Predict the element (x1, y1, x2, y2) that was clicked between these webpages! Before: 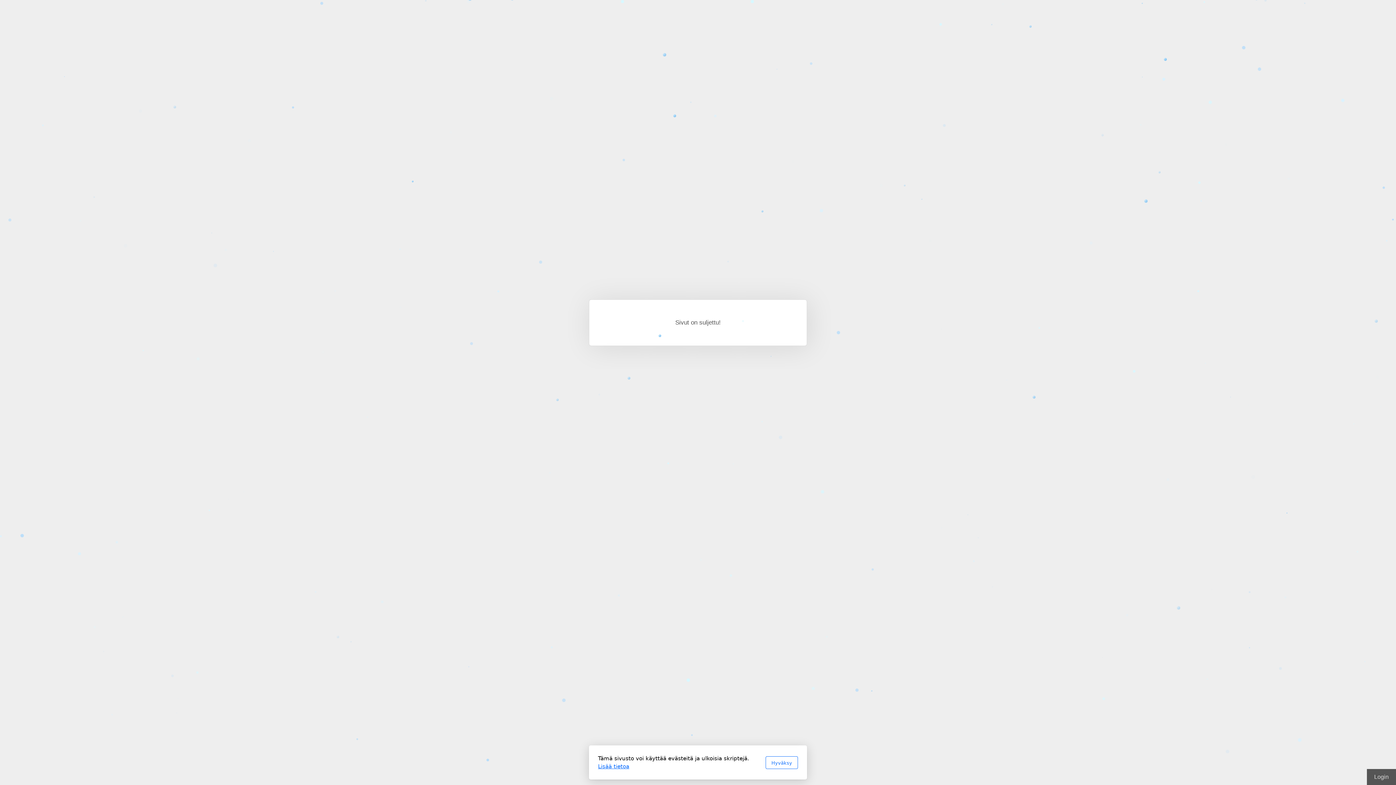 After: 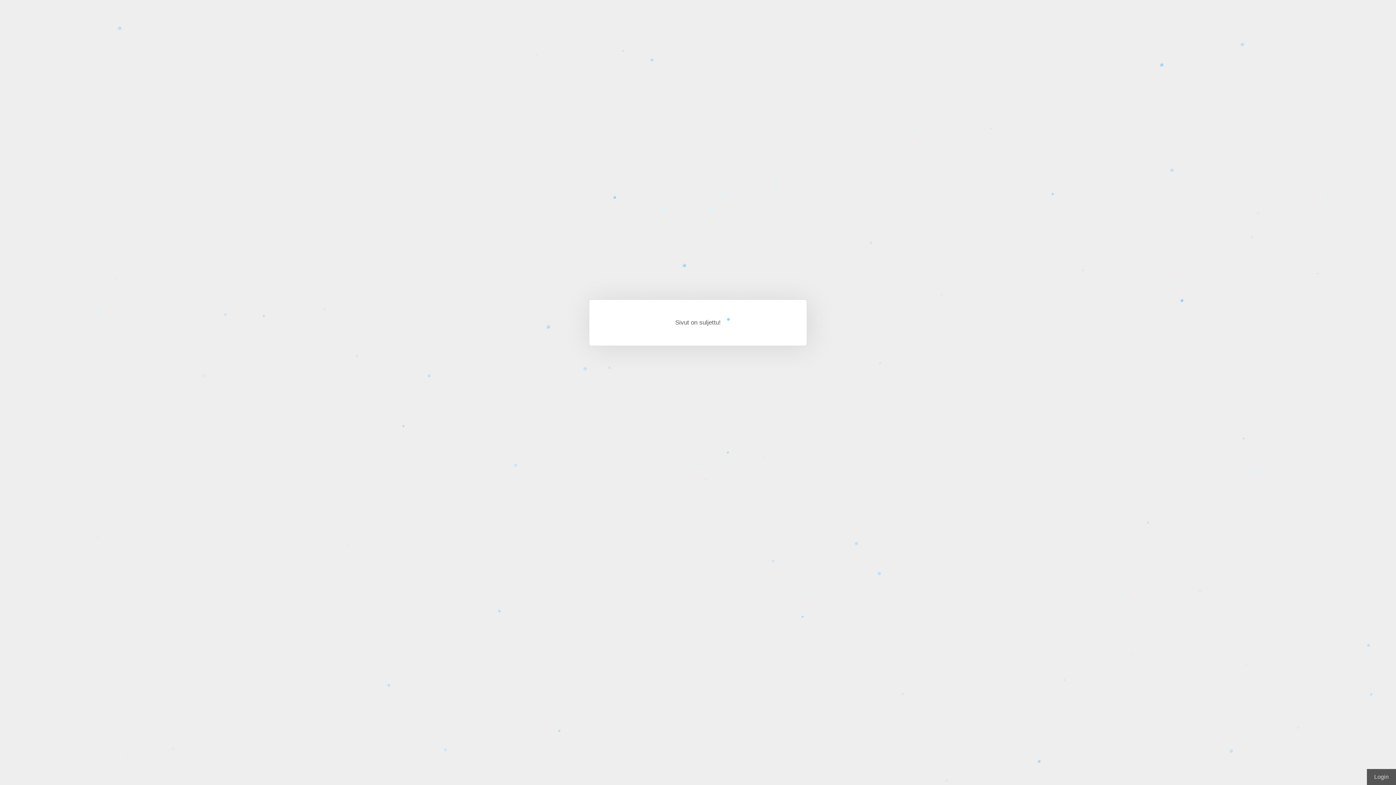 Action: label: Hyväksy bbox: (765, 756, 798, 769)